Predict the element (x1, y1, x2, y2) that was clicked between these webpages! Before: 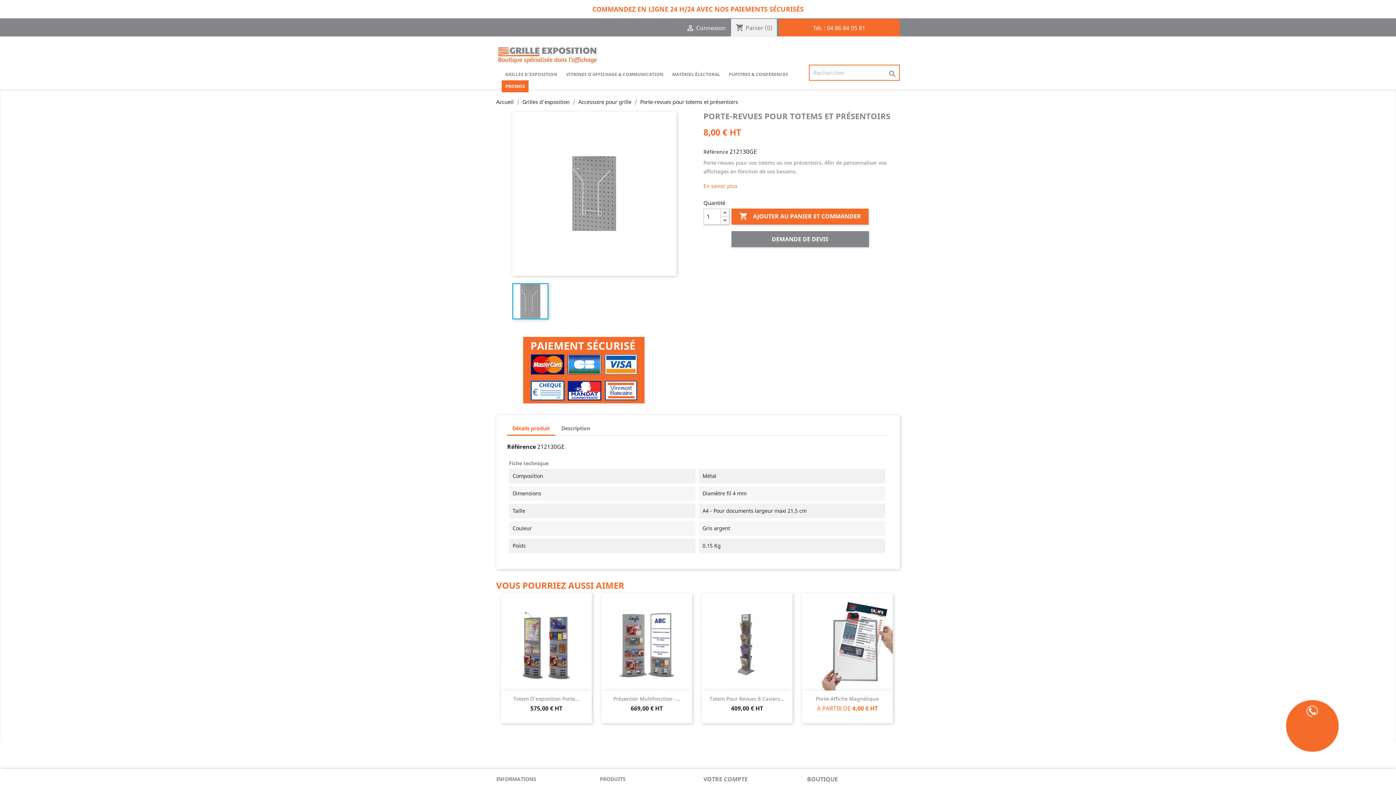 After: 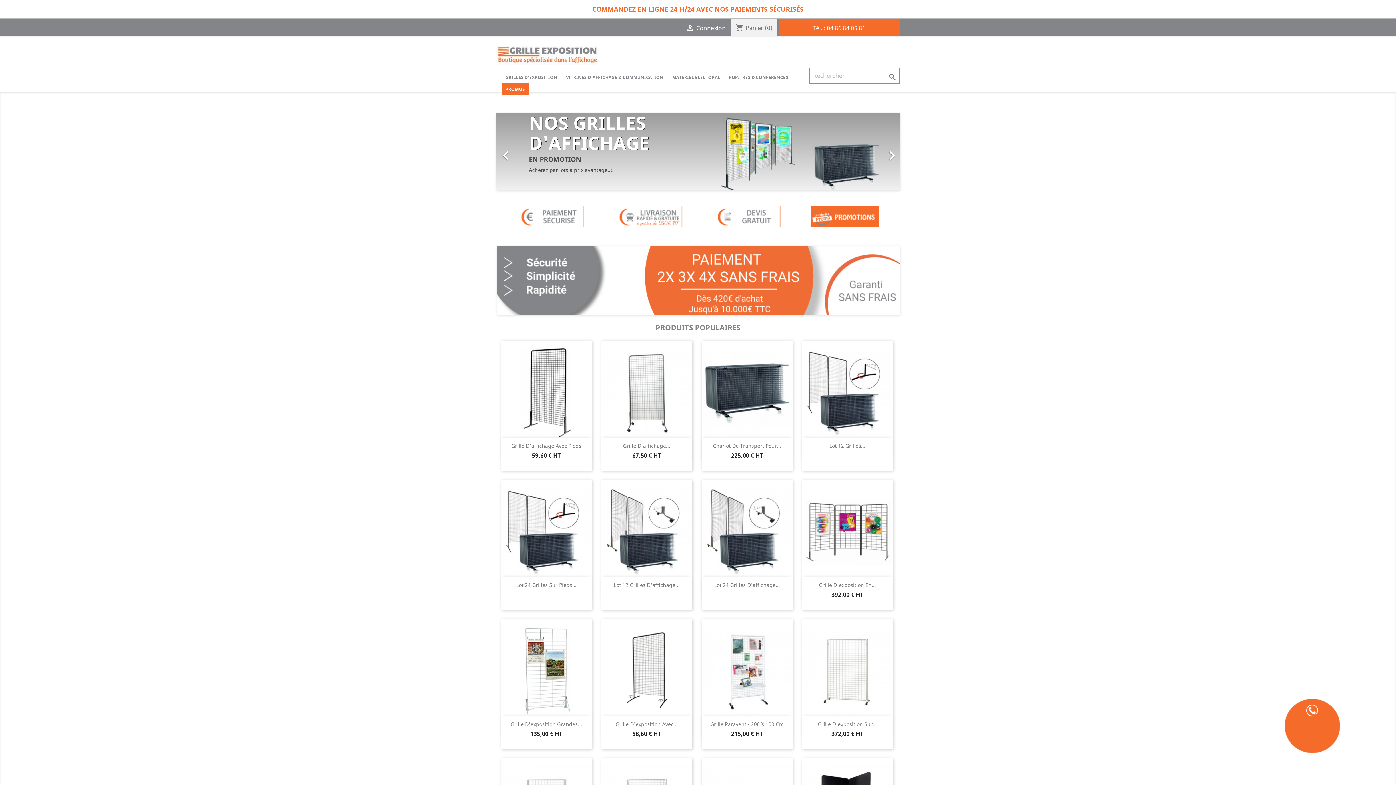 Action: label: Accueil  bbox: (496, 98, 515, 105)